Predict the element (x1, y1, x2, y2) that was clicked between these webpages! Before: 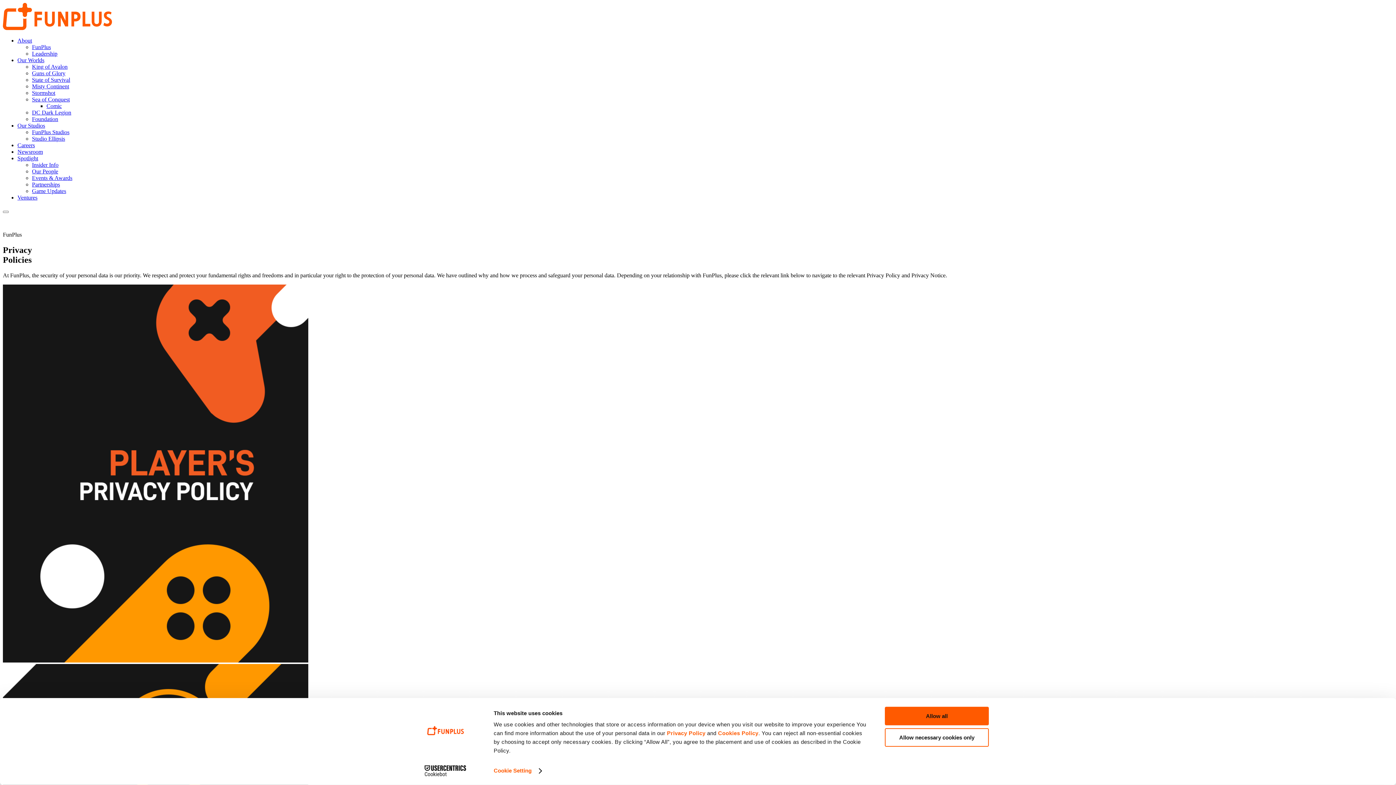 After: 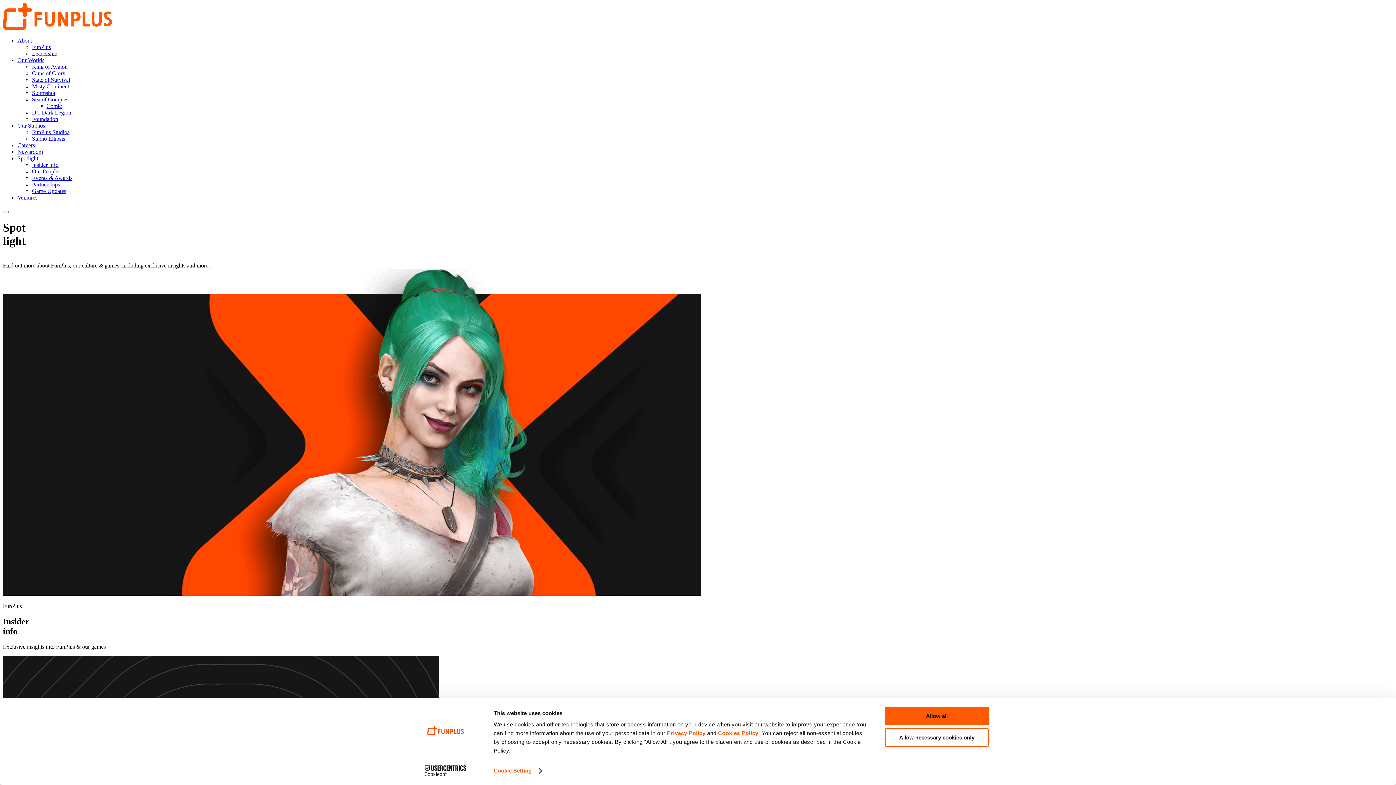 Action: label: Spotlight bbox: (17, 155, 38, 161)